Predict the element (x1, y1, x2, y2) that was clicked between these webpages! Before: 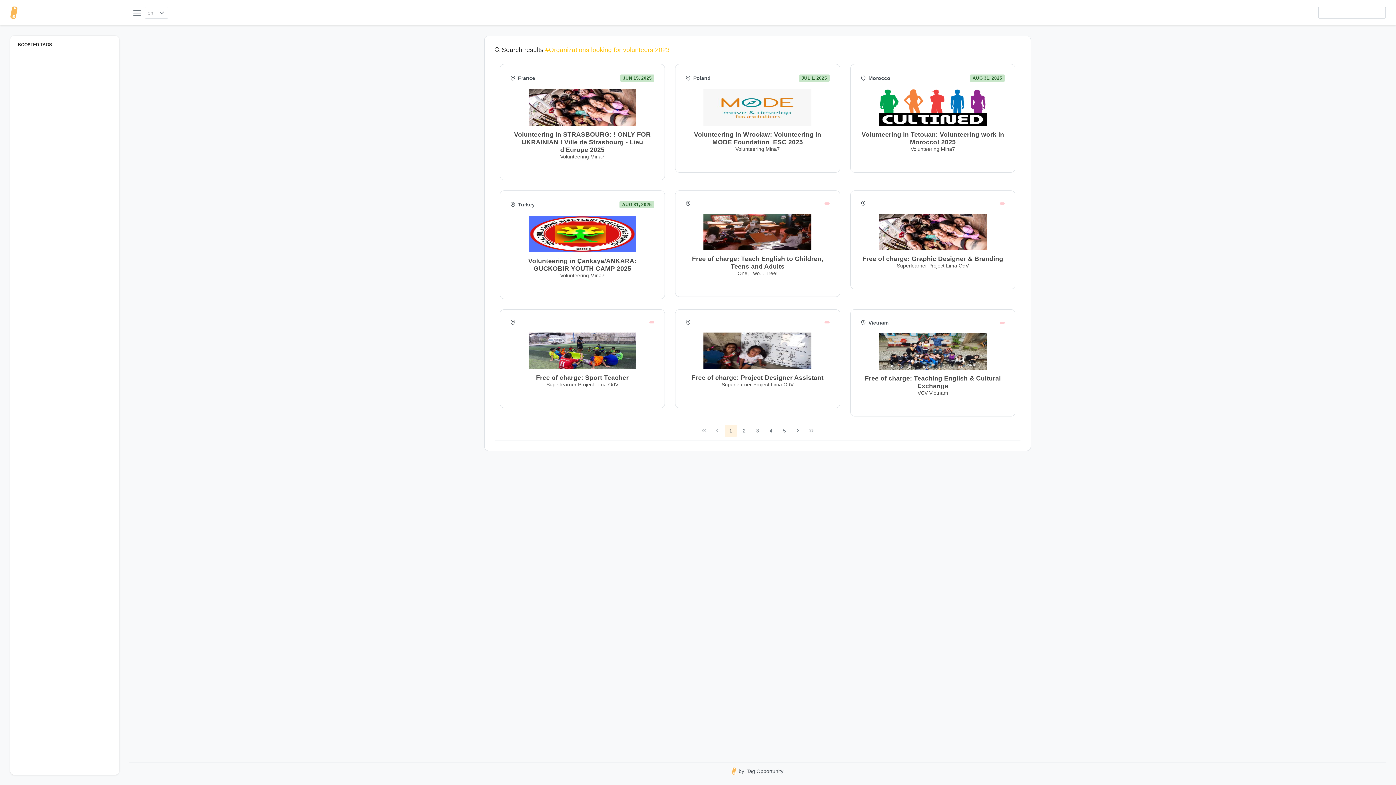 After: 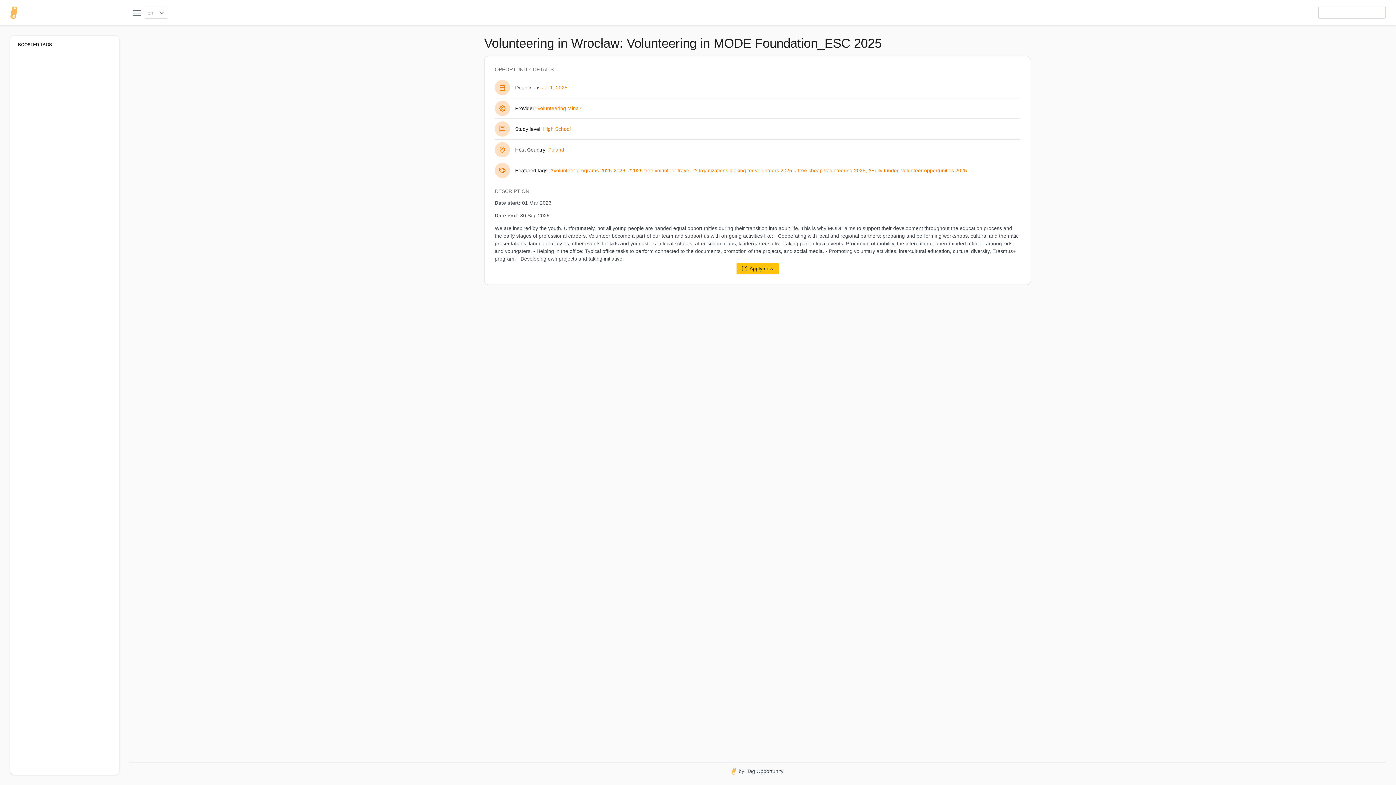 Action: label: Volunteering in Wrocław: Volunteering in MODE Foundation_ESC 2025
Volunteering Mina7 bbox: (685, 84, 829, 157)